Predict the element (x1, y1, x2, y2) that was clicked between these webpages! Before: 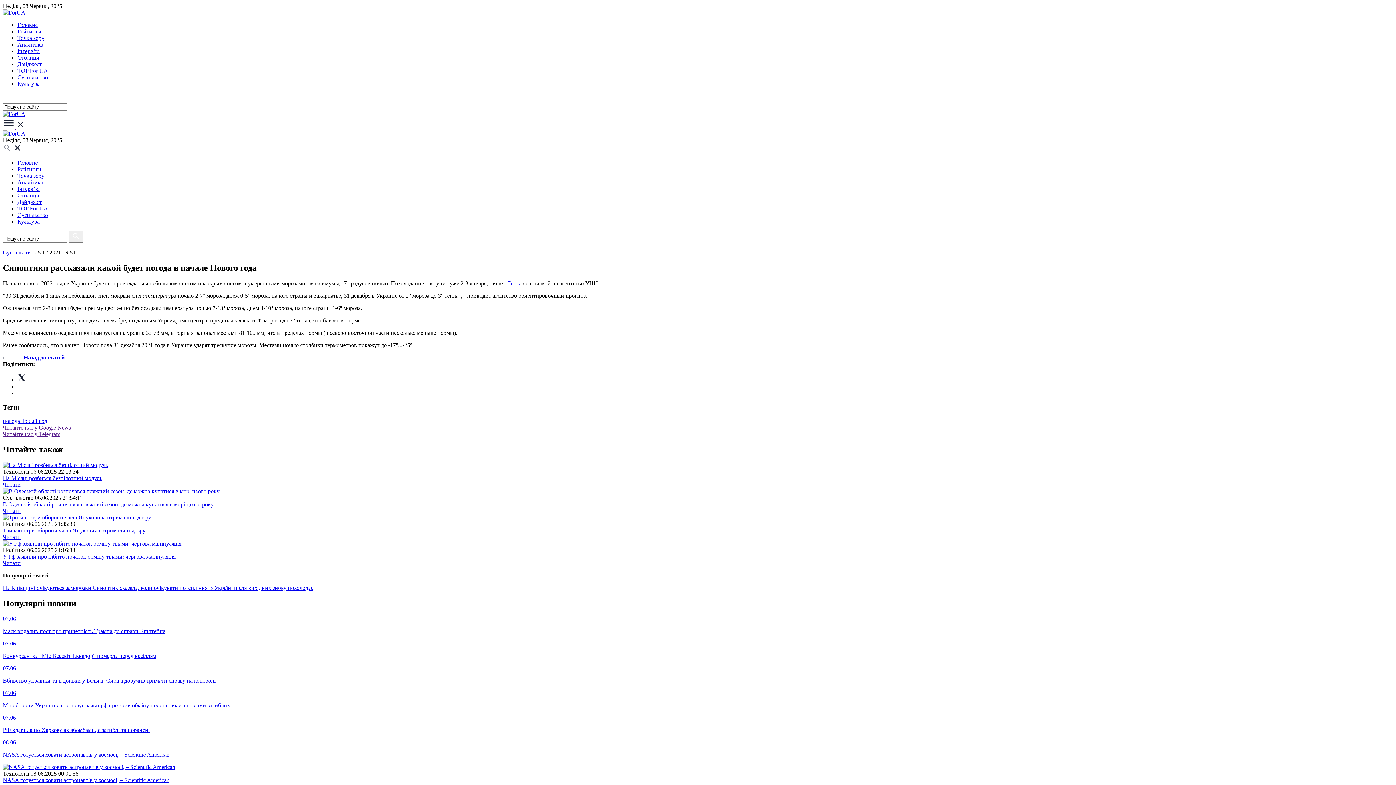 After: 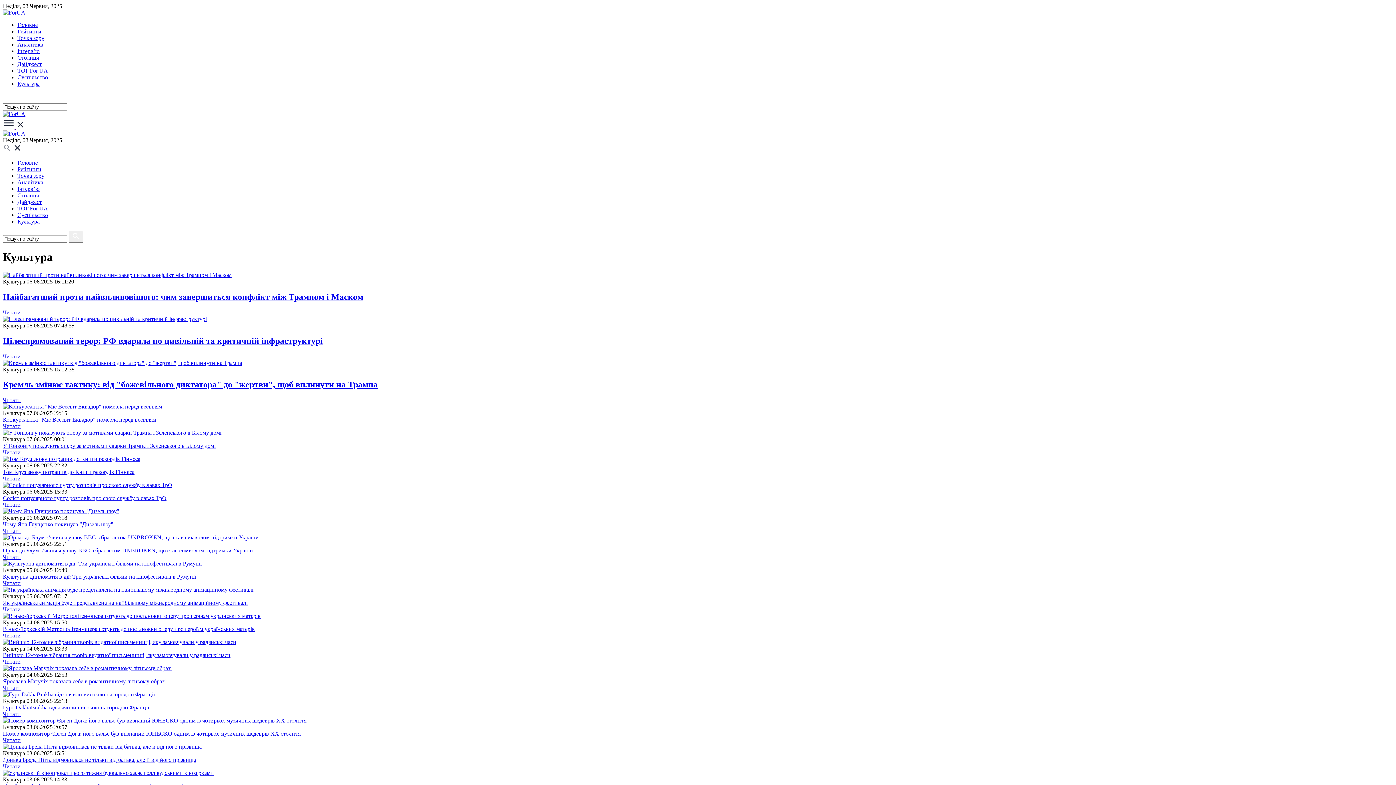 Action: label: Культура bbox: (17, 80, 39, 86)